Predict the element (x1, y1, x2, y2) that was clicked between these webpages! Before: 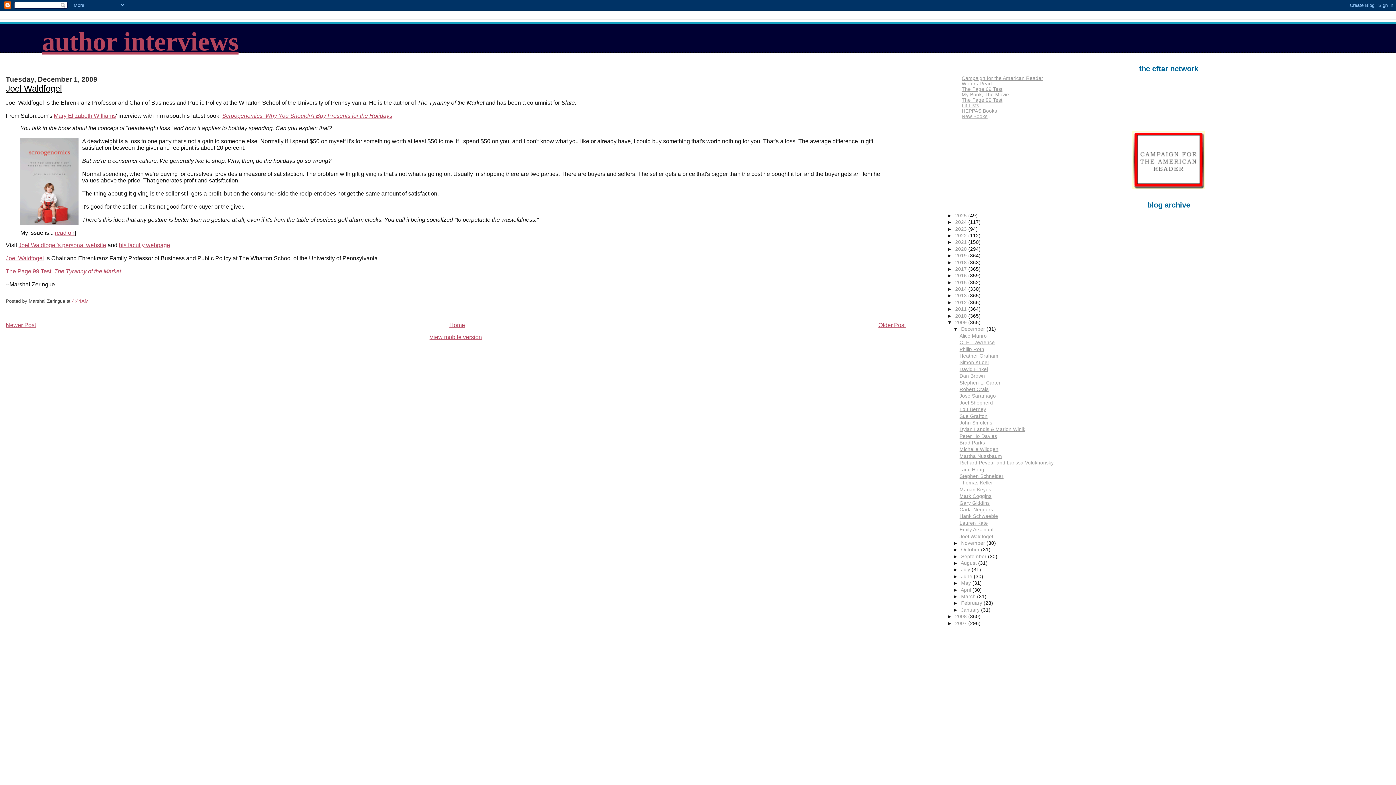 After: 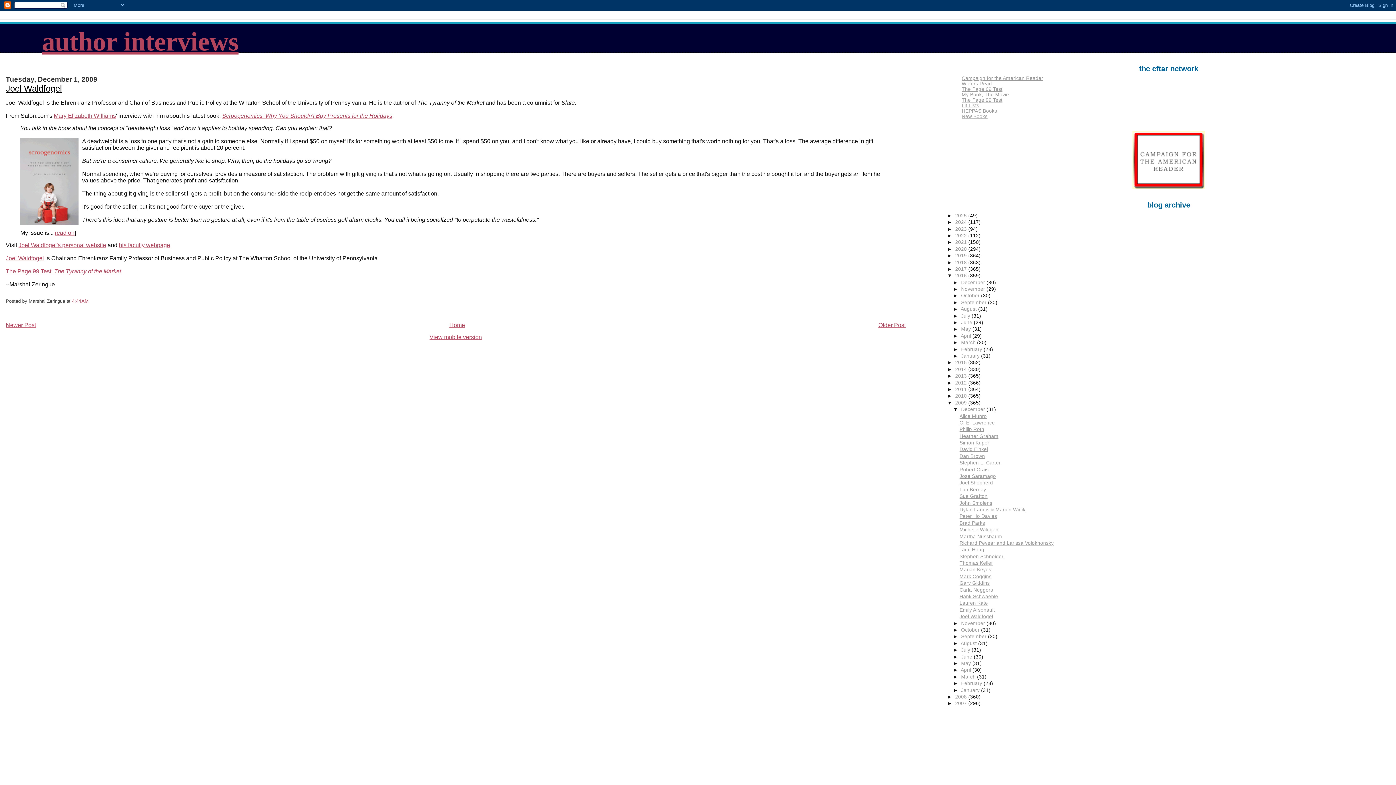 Action: bbox: (947, 273, 955, 278) label: ►  